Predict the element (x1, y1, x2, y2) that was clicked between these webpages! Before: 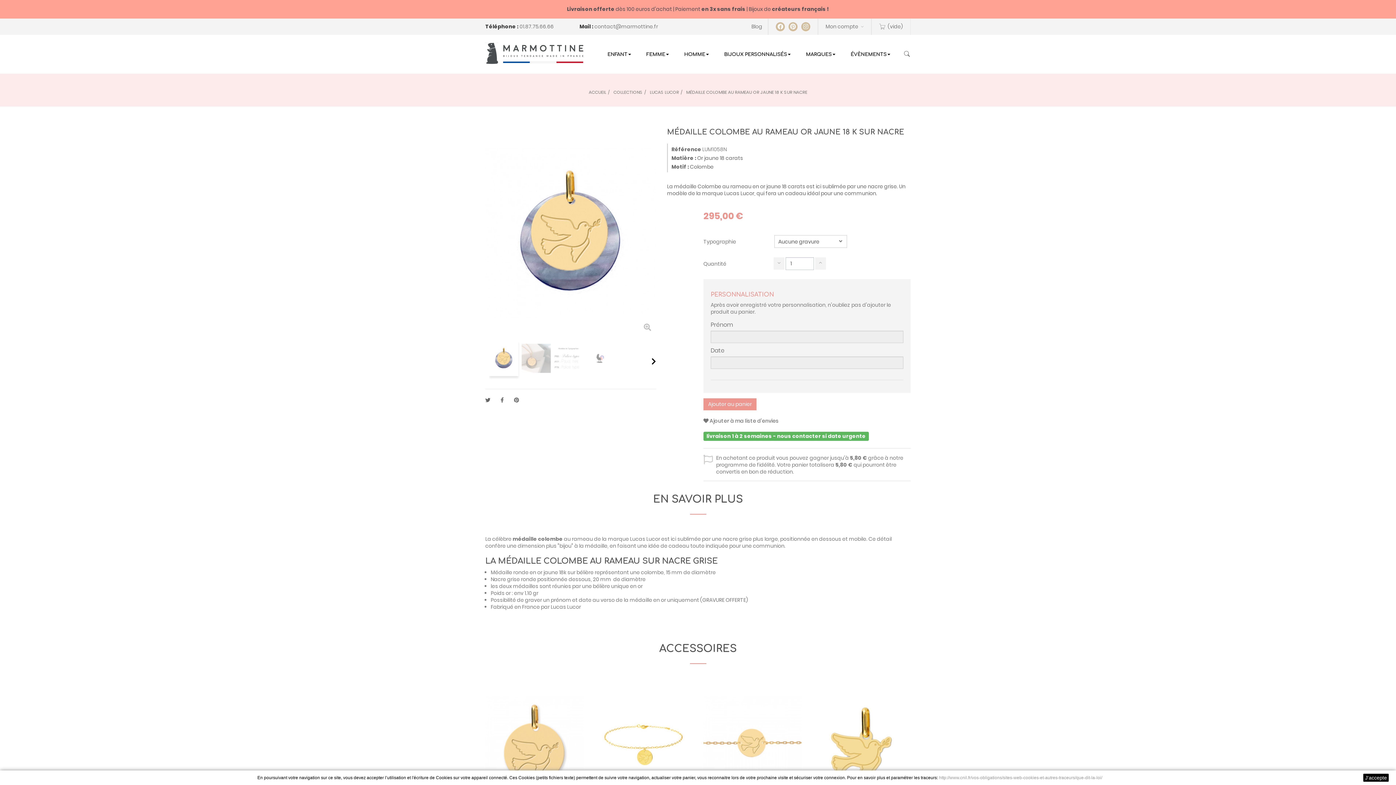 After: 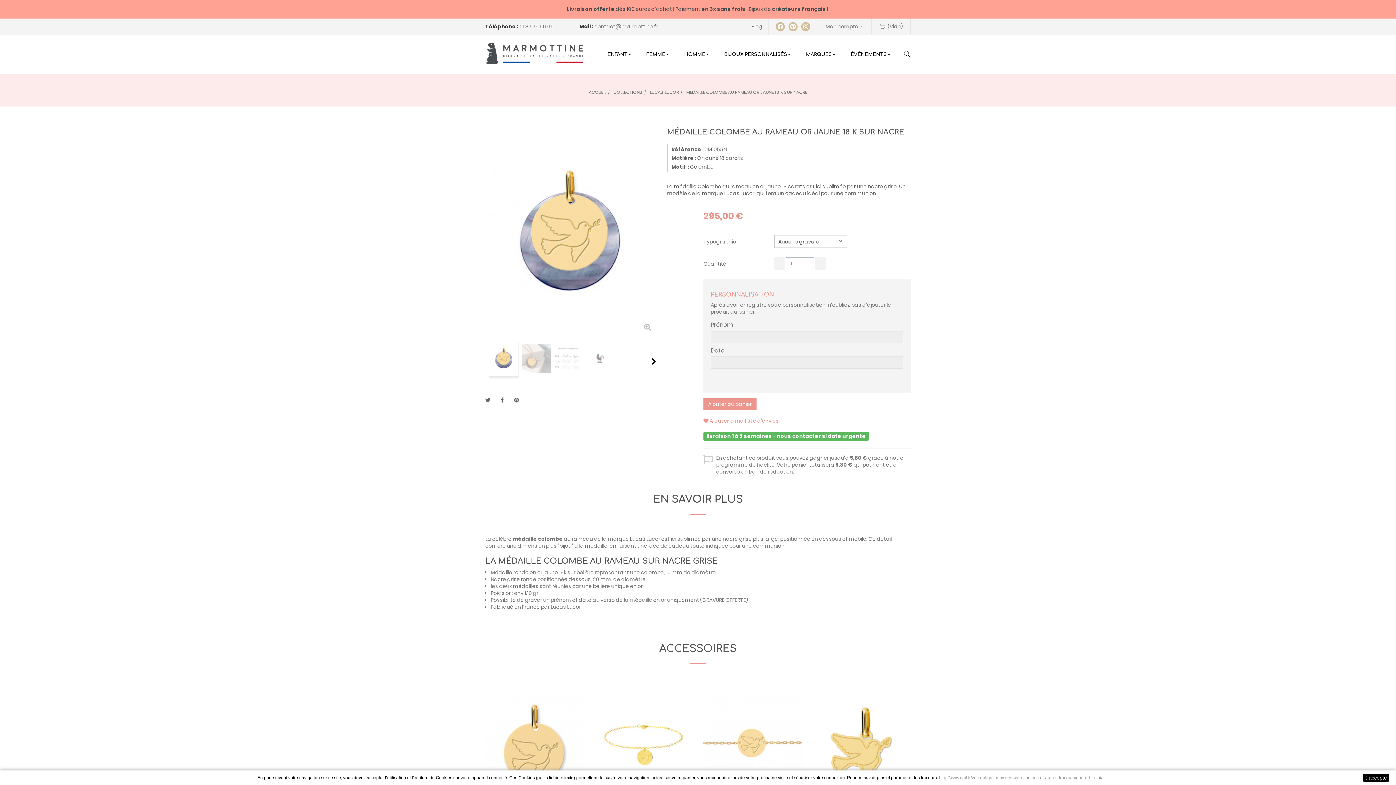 Action: label:  Ajouter à ma liste d'envies bbox: (703, 417, 778, 424)